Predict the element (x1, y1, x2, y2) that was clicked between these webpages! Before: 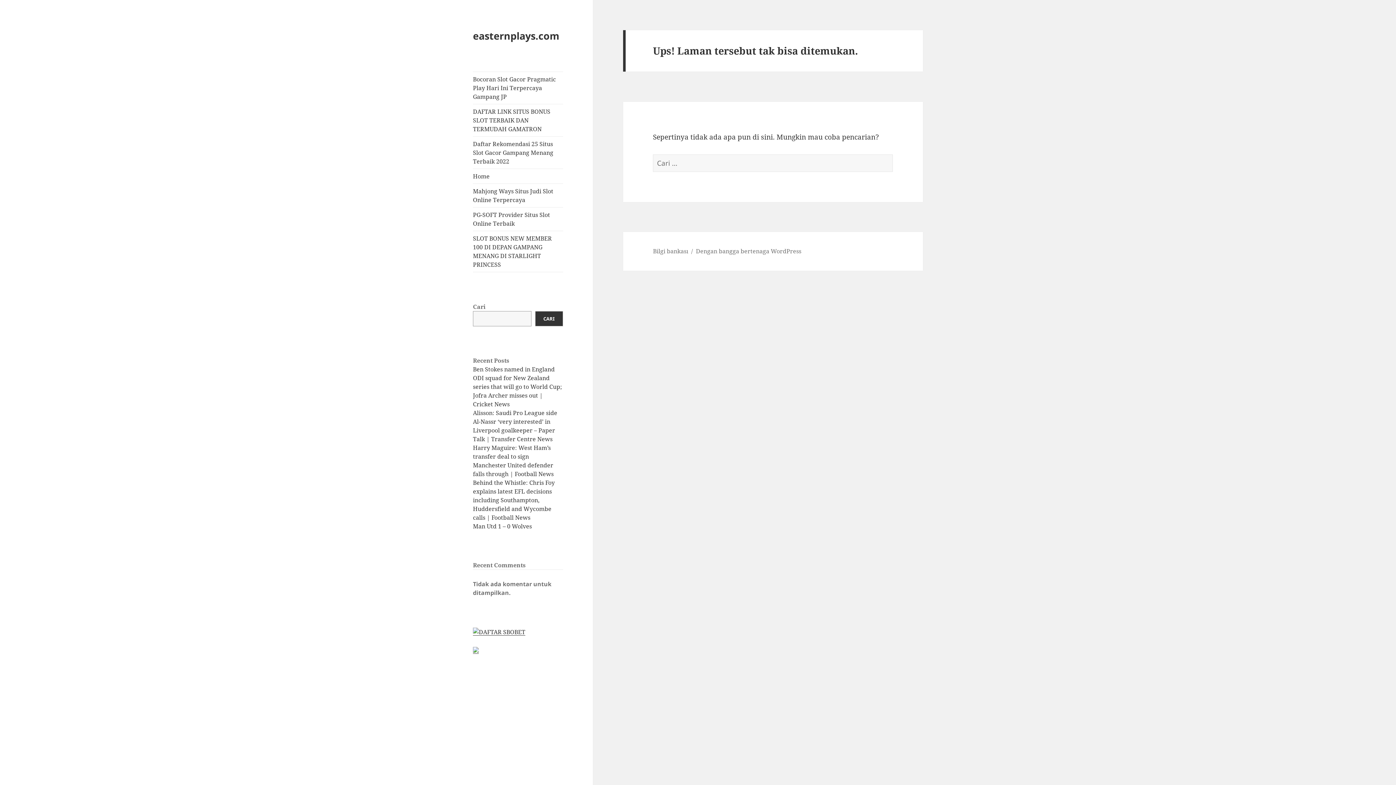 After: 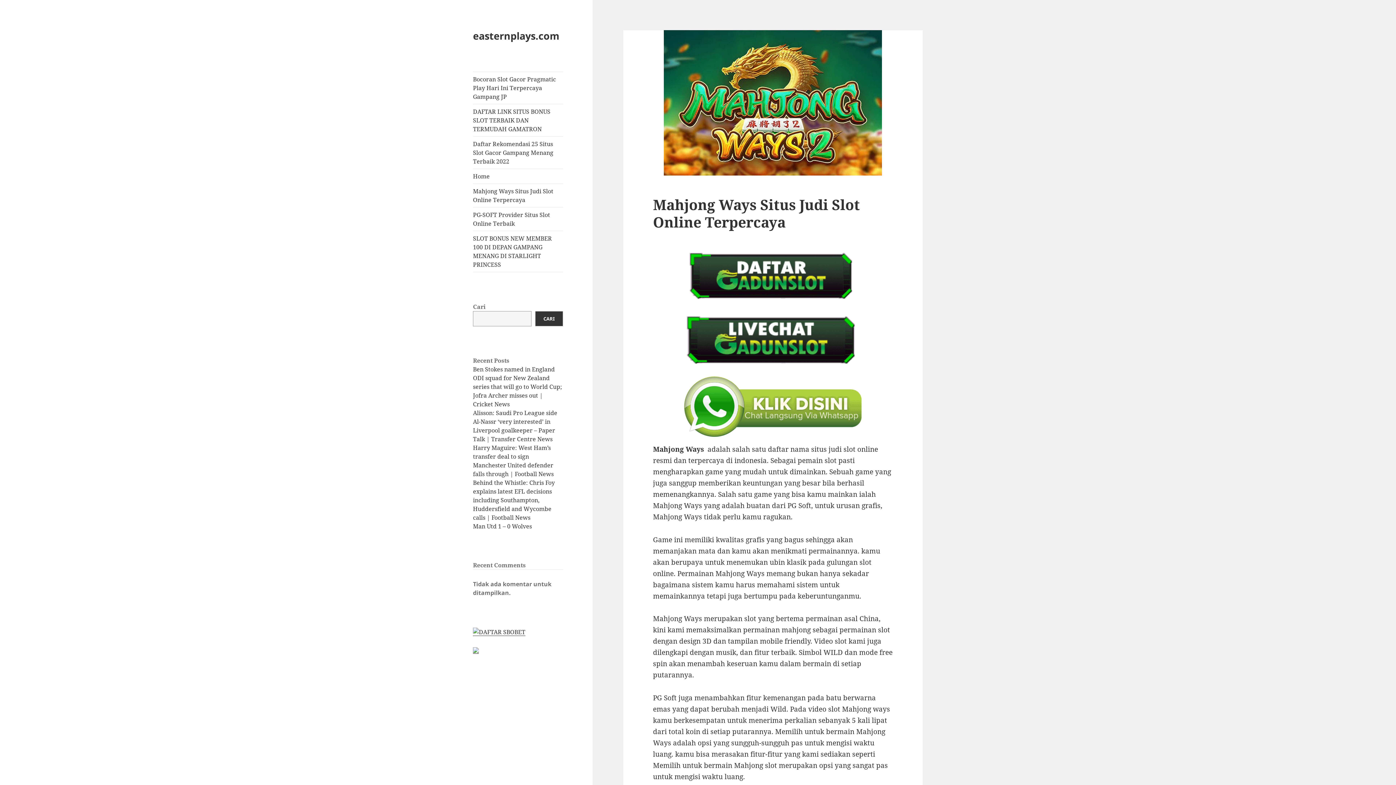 Action: label: Mahjong Ways Situs Judi Slot Online Terpercaya bbox: (473, 184, 563, 207)